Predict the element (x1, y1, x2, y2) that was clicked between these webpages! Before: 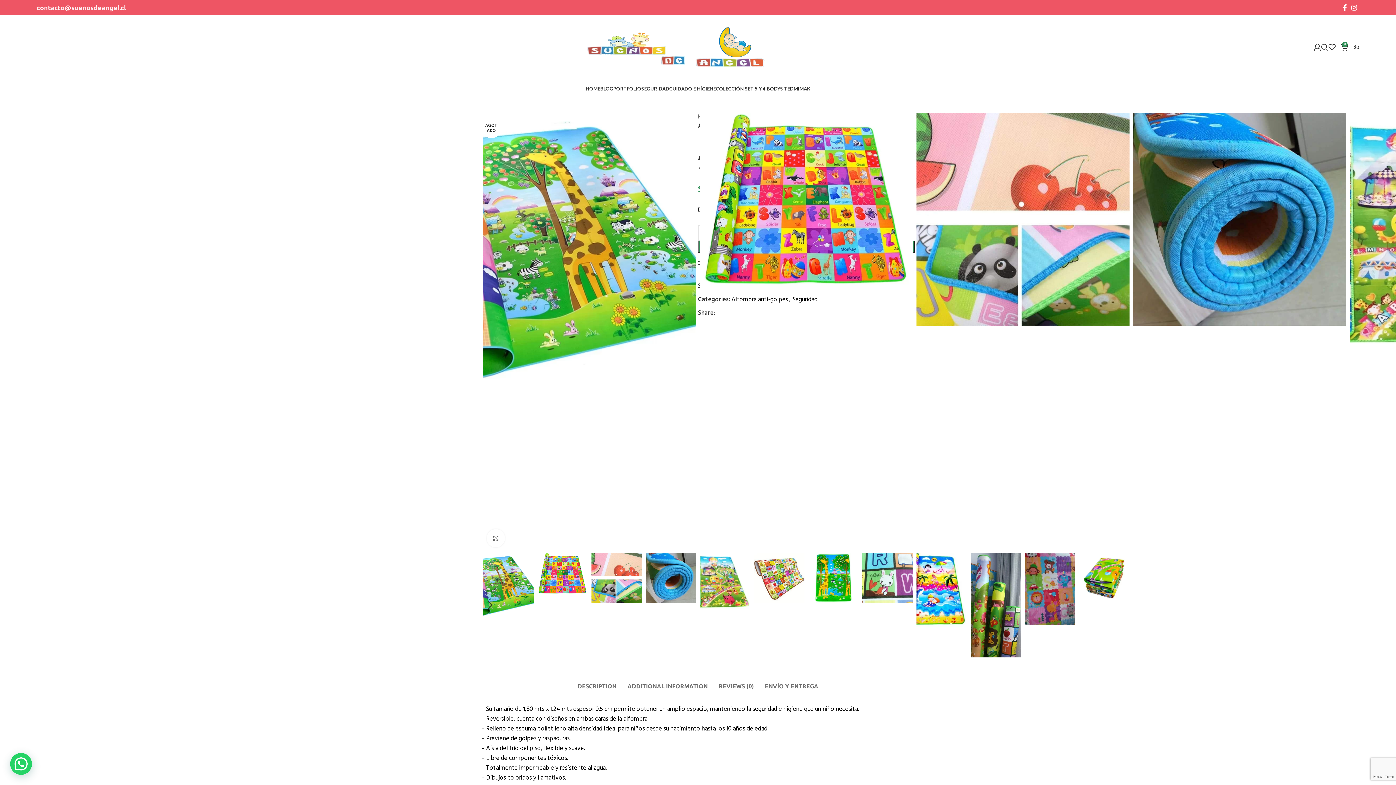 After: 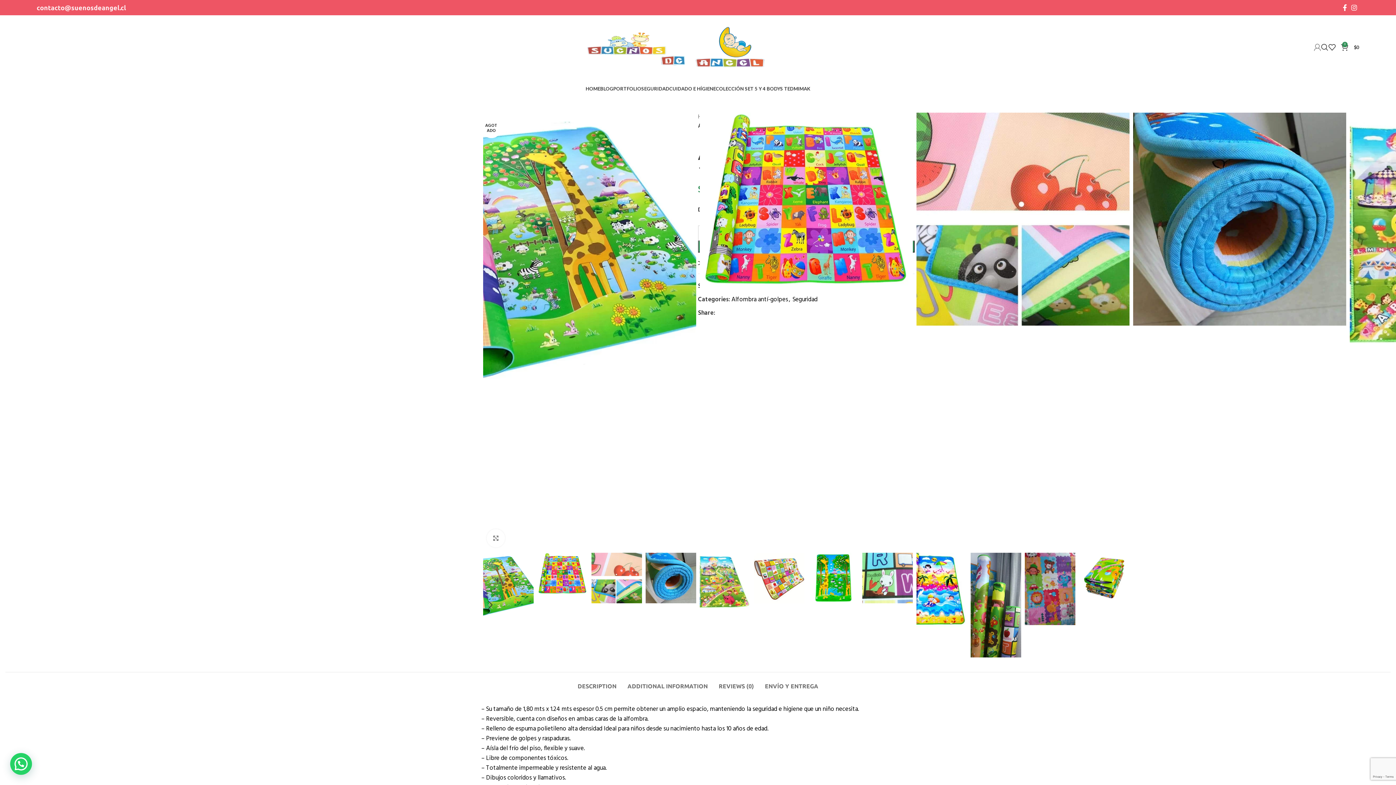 Action: bbox: (1314, 40, 1321, 54)